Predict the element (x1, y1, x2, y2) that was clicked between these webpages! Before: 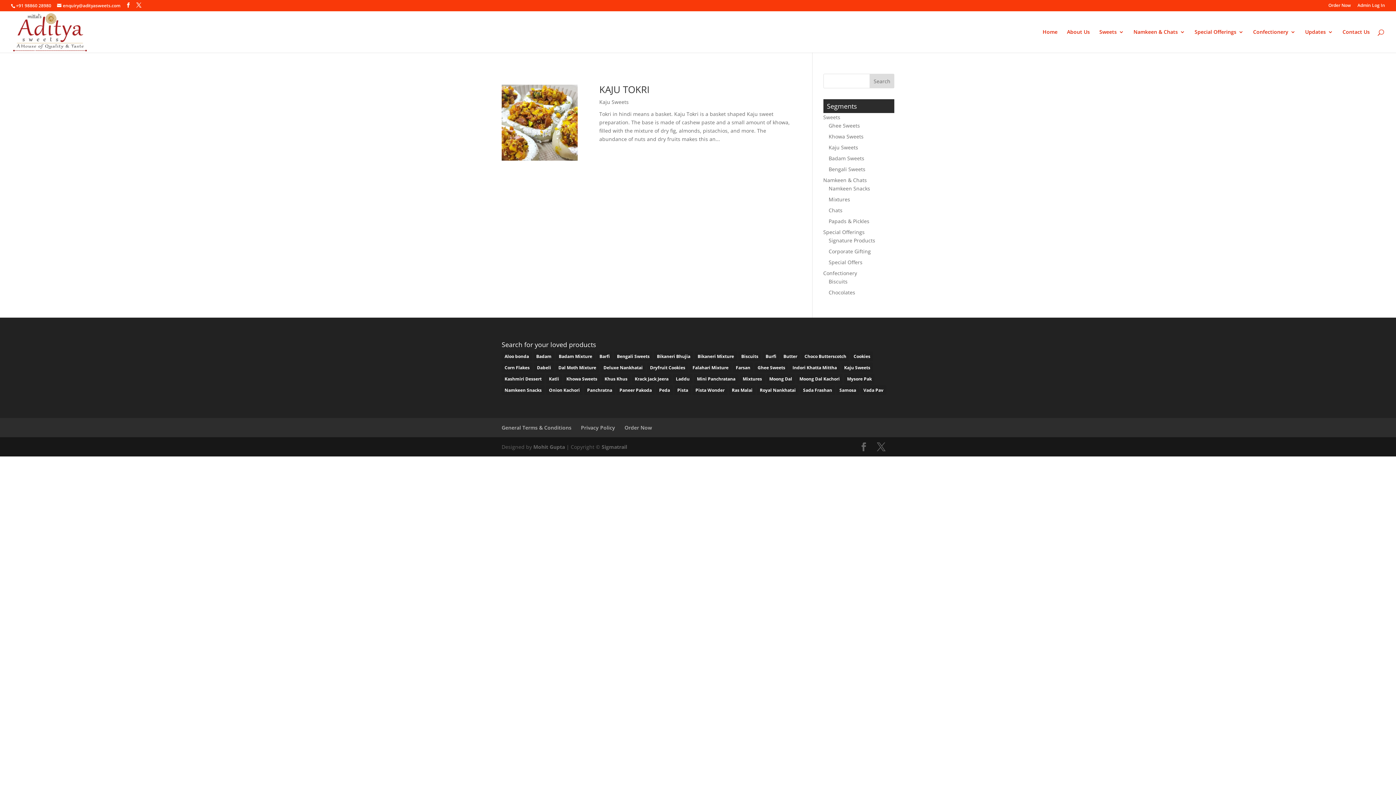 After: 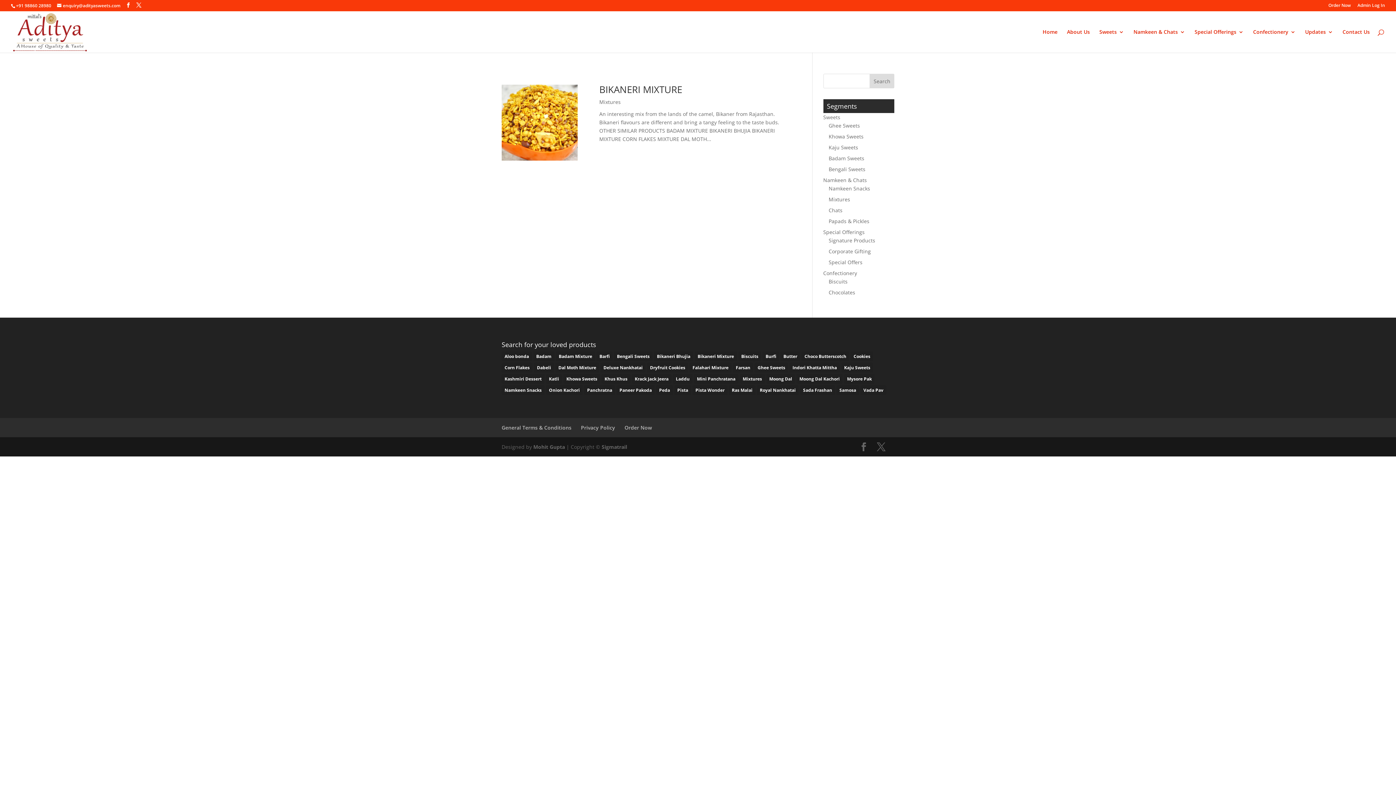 Action: bbox: (694, 351, 737, 361) label: Bikaneri Mixture (1 item)